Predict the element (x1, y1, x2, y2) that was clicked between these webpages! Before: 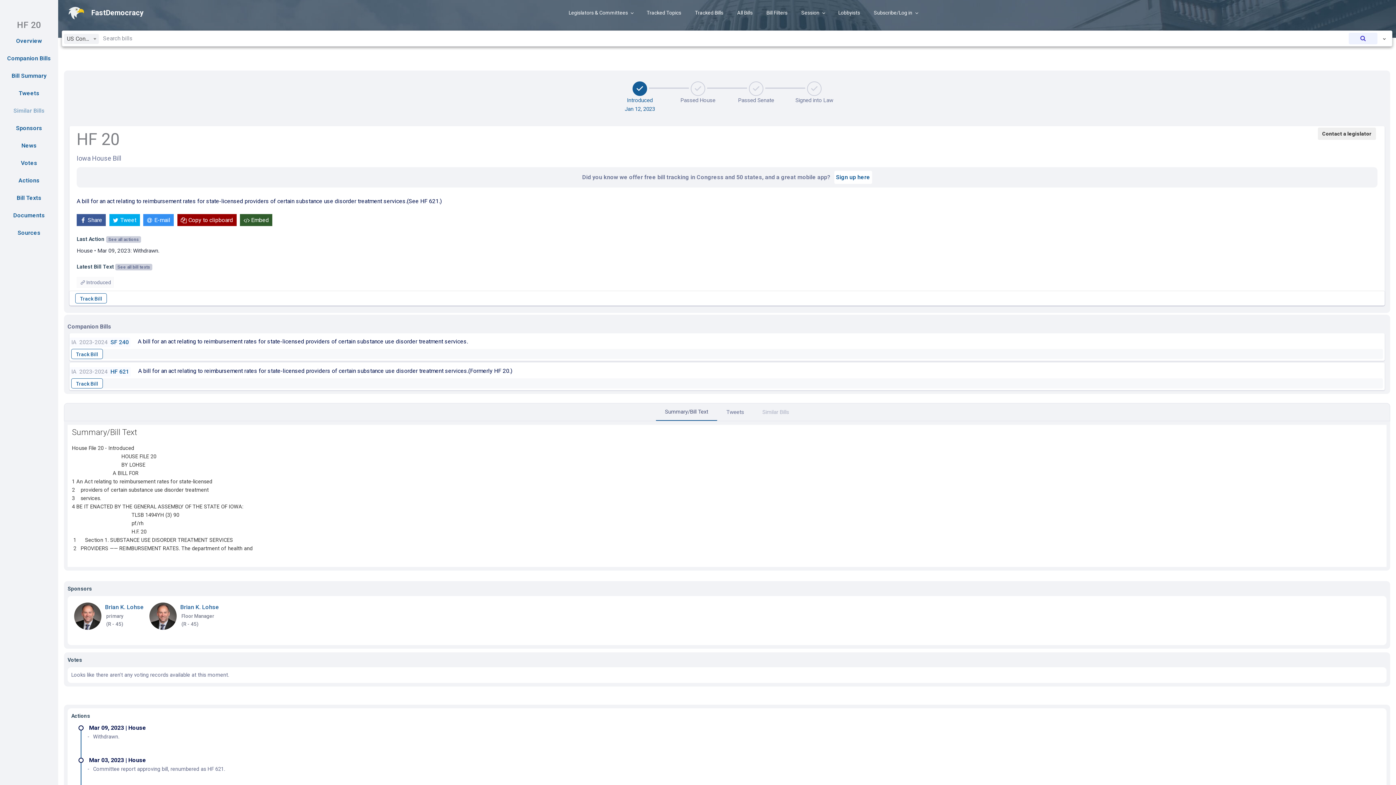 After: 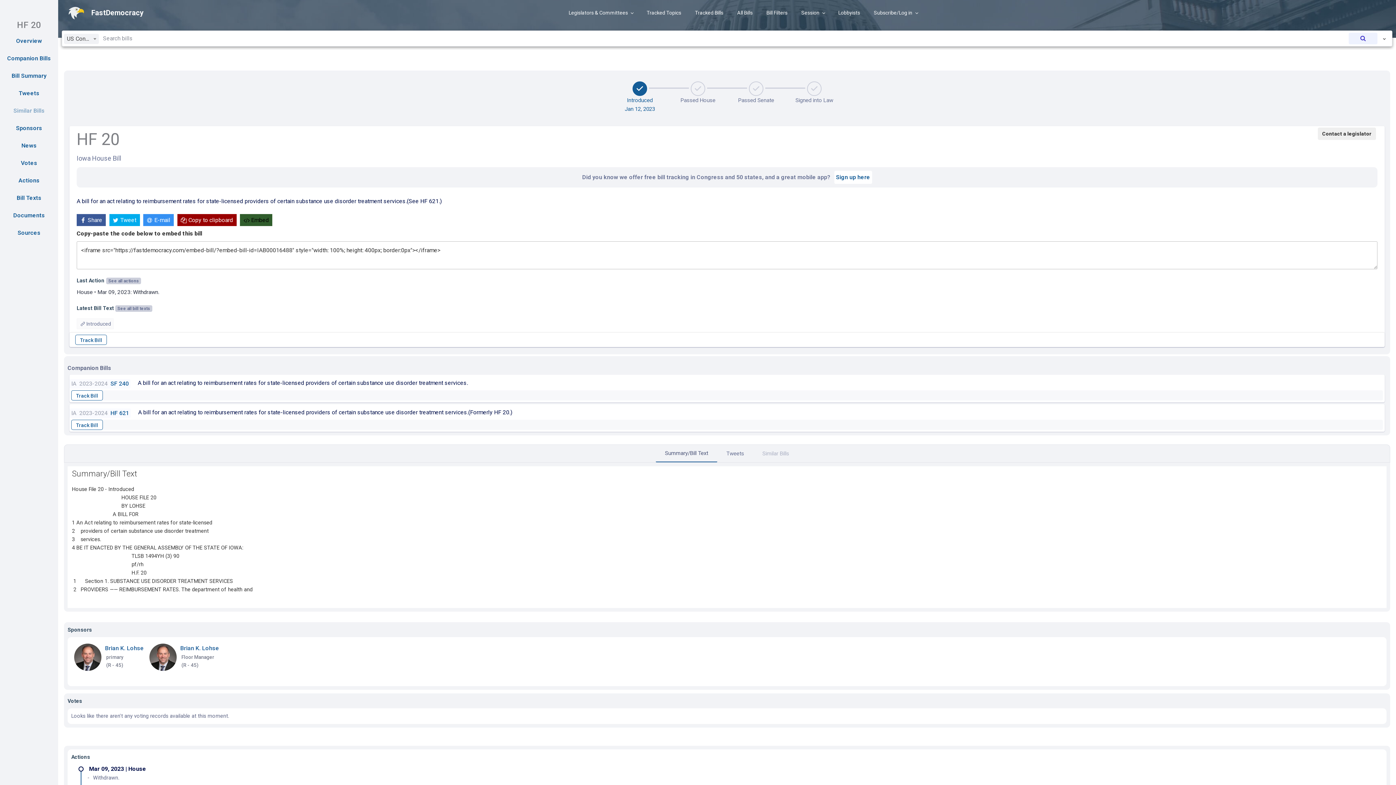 Action: bbox: (240, 214, 272, 226) label: Embed